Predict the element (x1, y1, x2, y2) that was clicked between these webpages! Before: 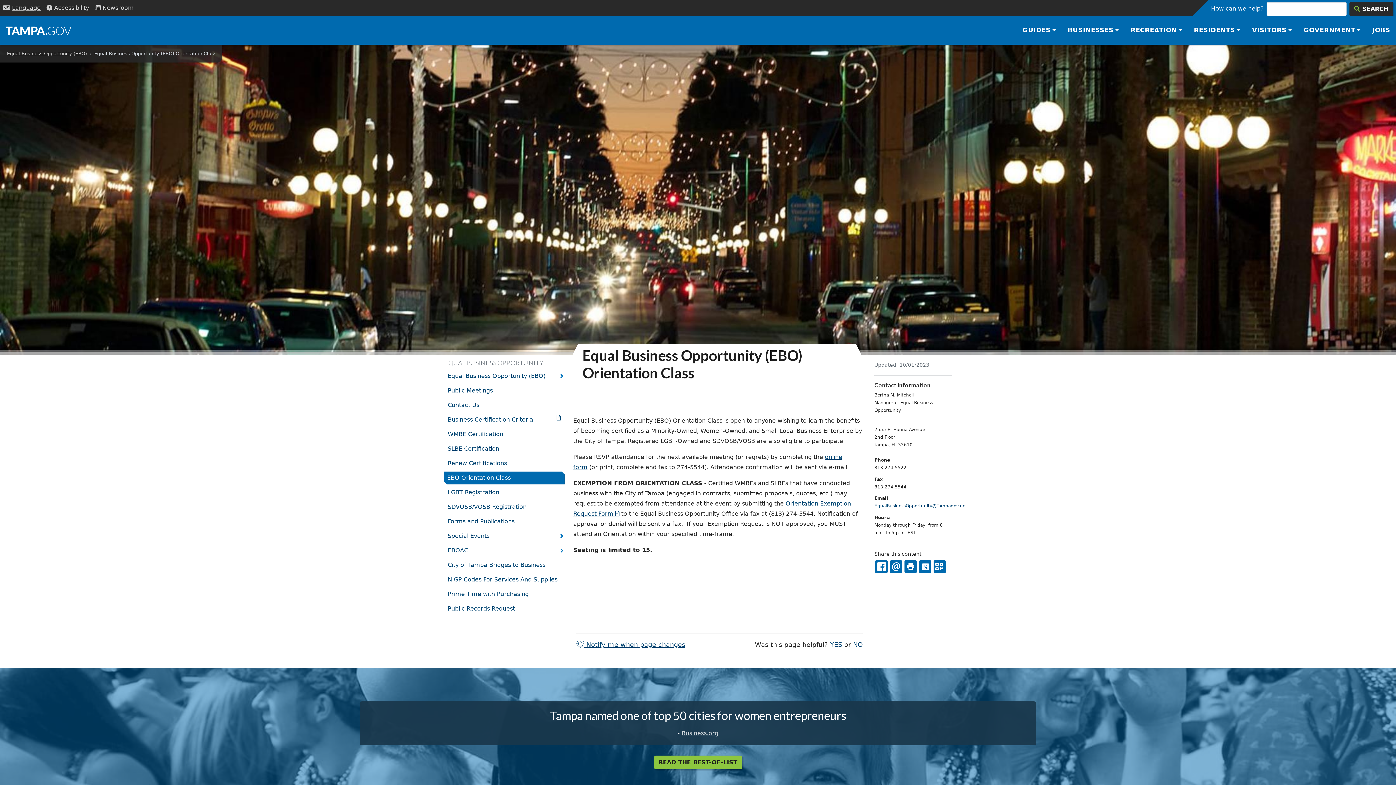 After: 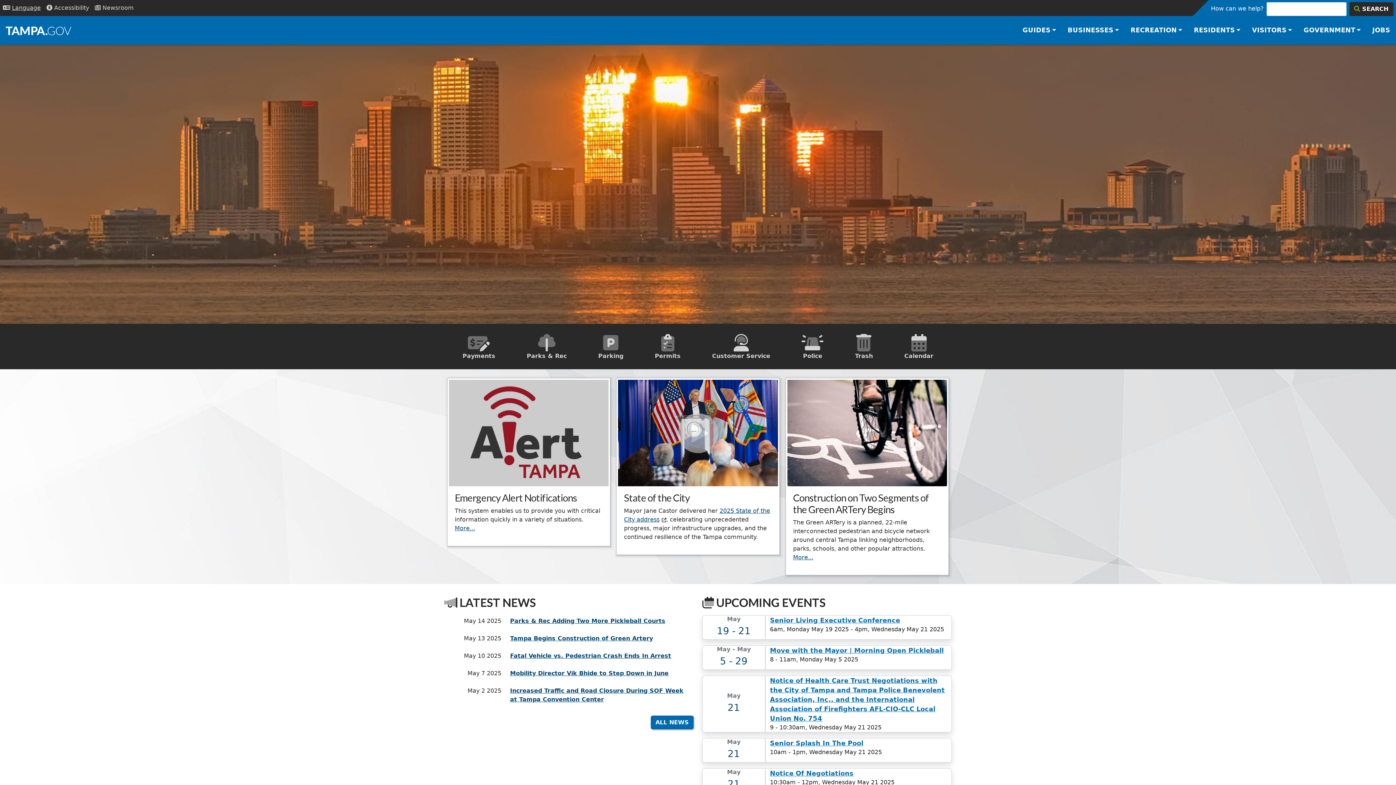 Action: label: City of Tampa Logo bbox: (5, 22, 71, 38)